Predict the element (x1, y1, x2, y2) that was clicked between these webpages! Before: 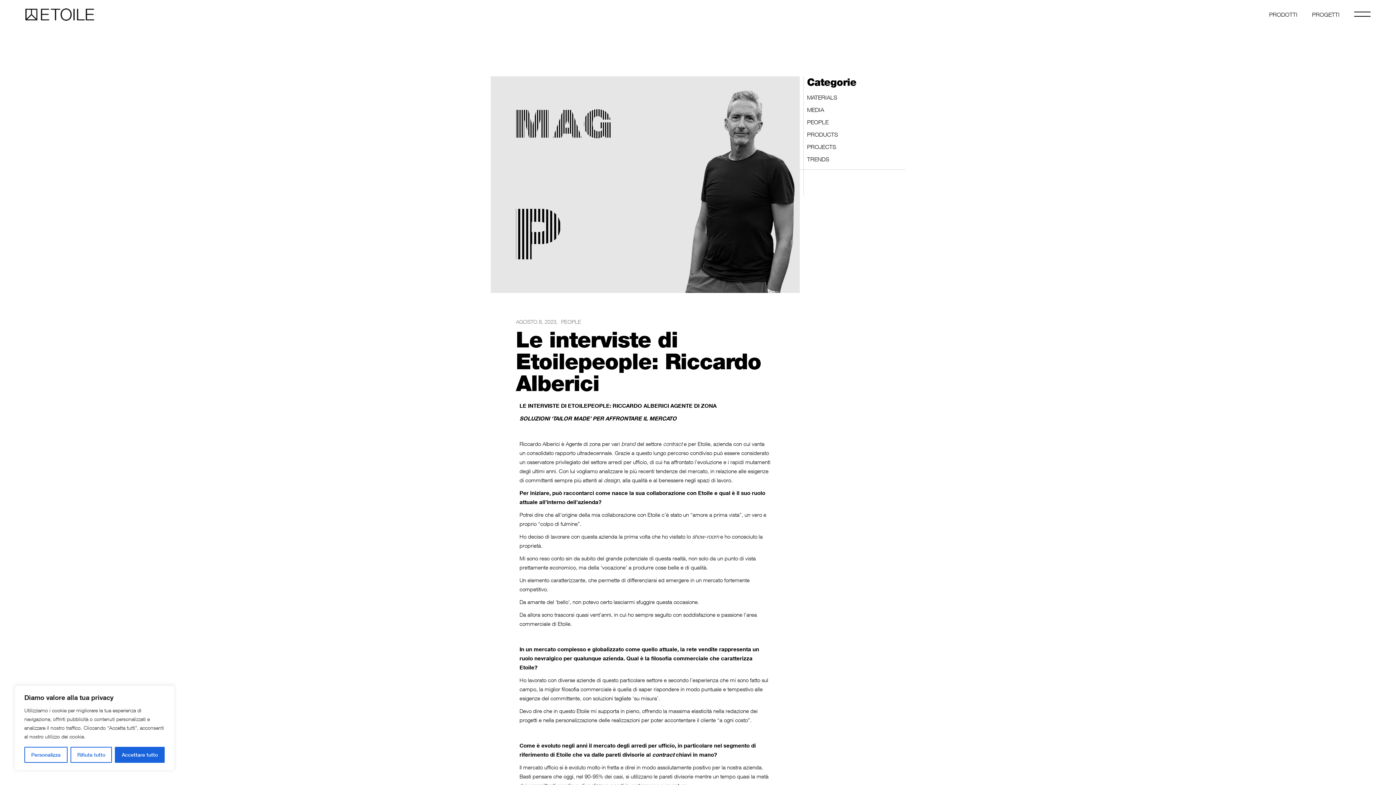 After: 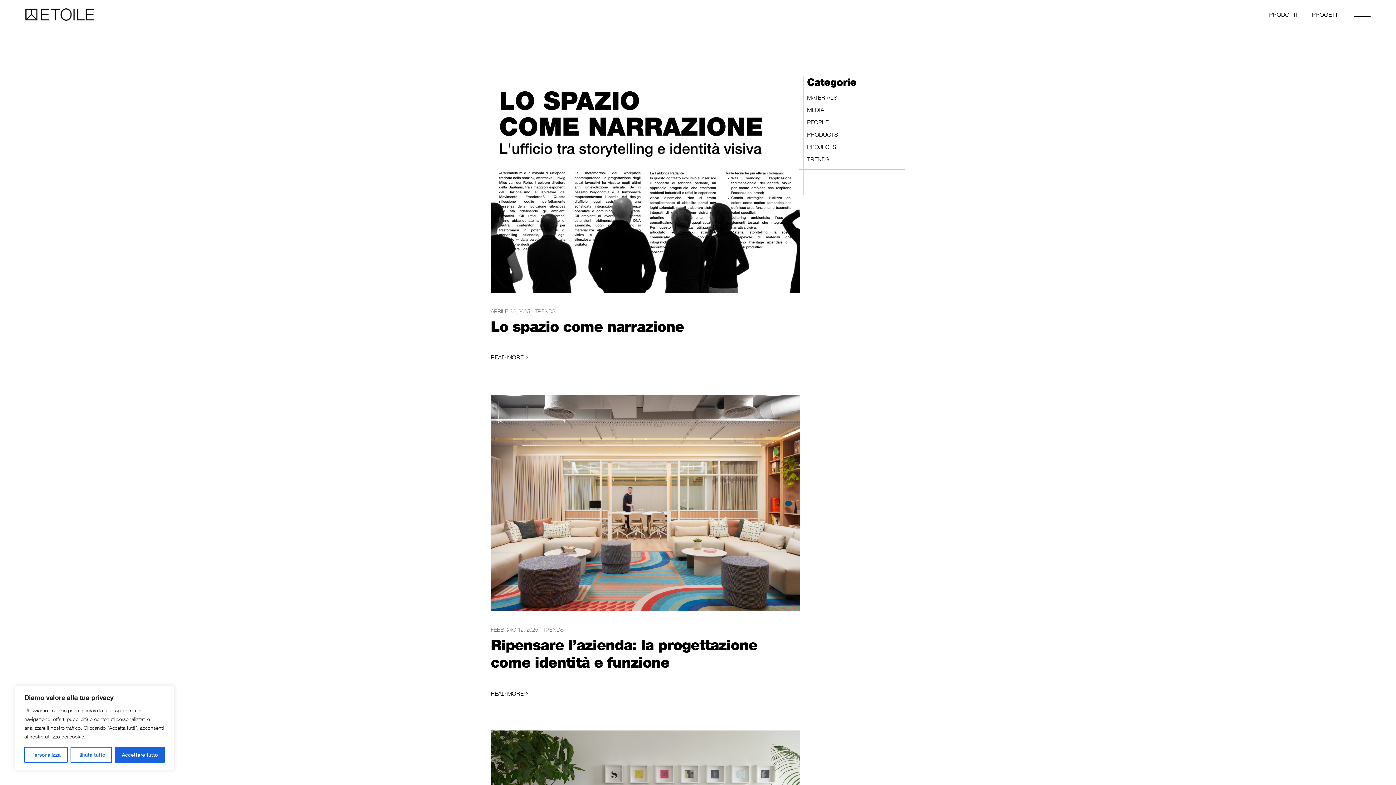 Action: bbox: (807, 156, 829, 162) label: TRENDS